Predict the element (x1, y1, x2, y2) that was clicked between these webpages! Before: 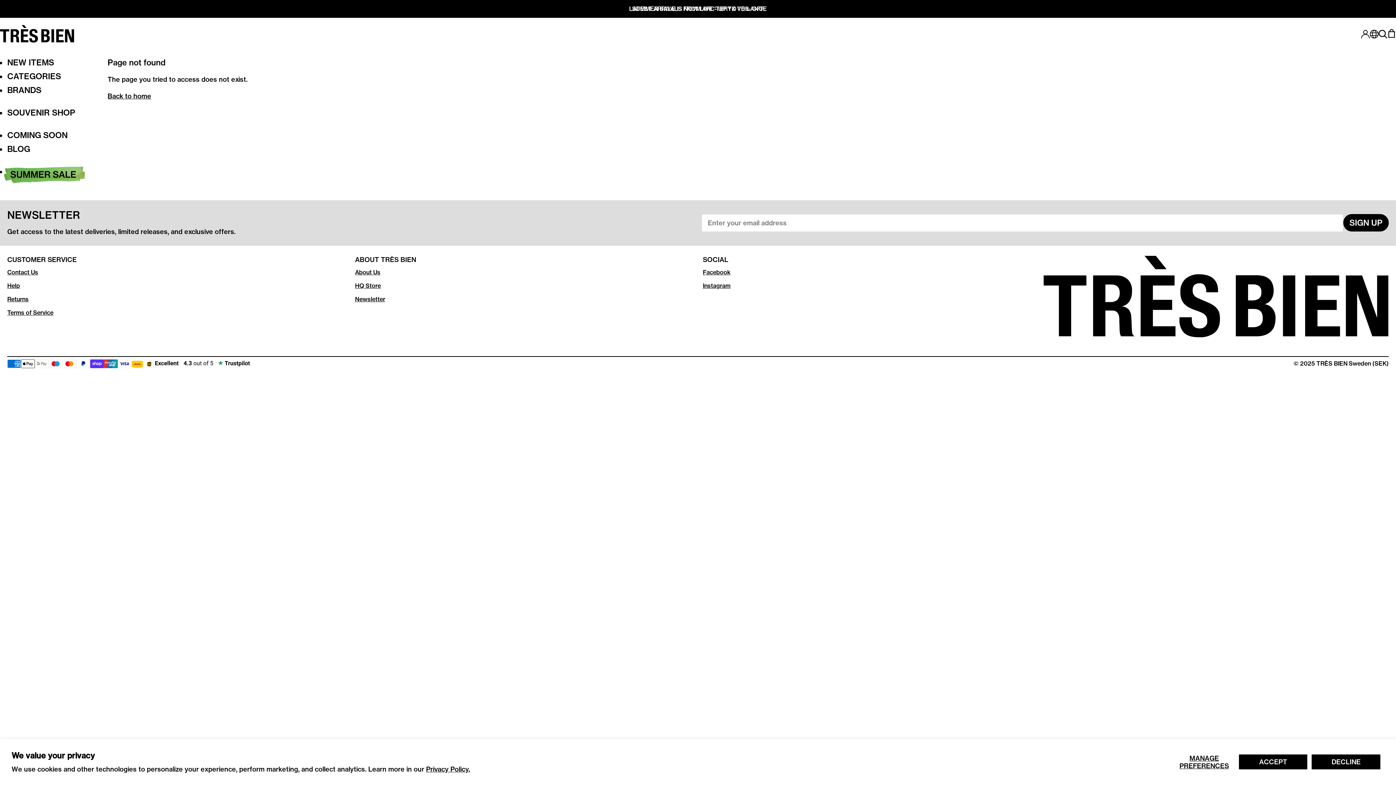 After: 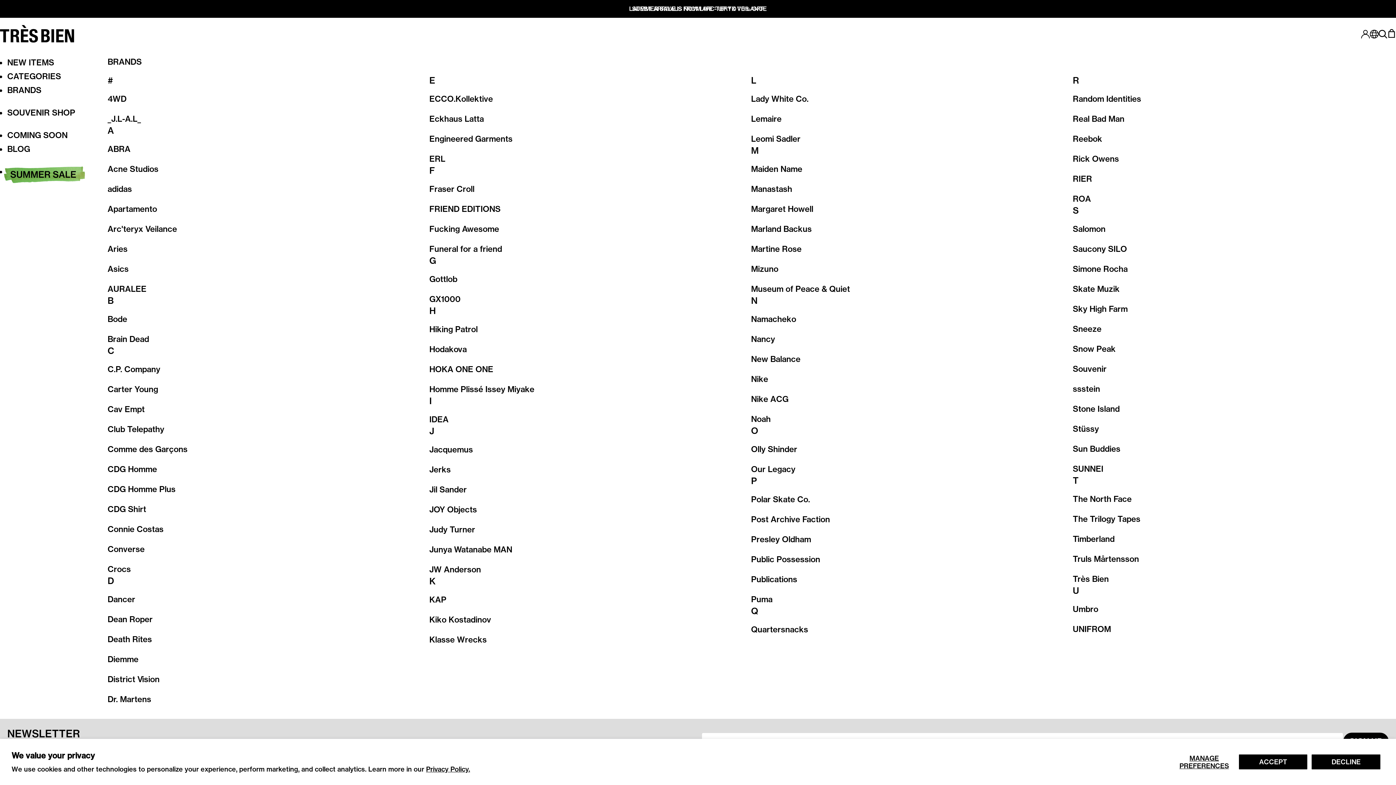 Action: label: BRANDS bbox: (7, 85, 101, 94)